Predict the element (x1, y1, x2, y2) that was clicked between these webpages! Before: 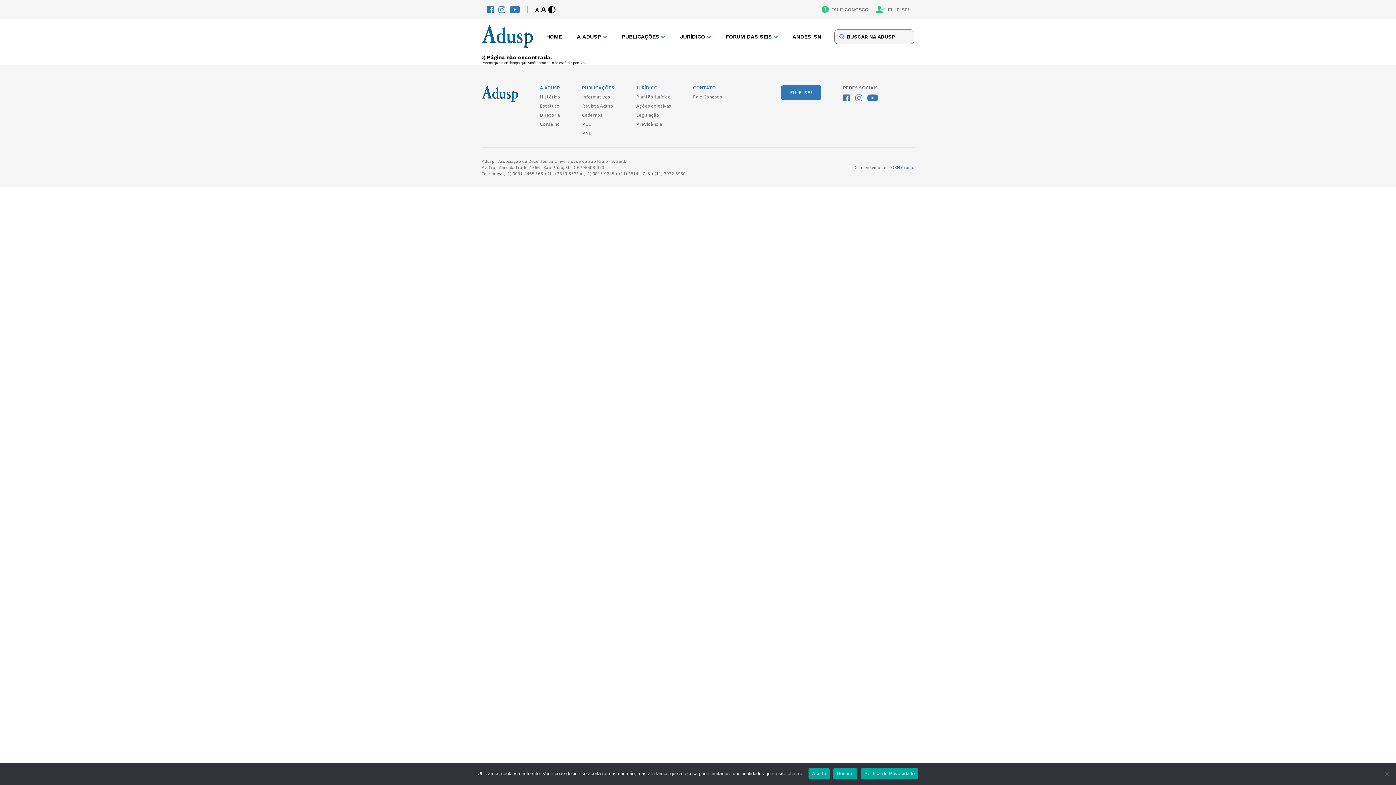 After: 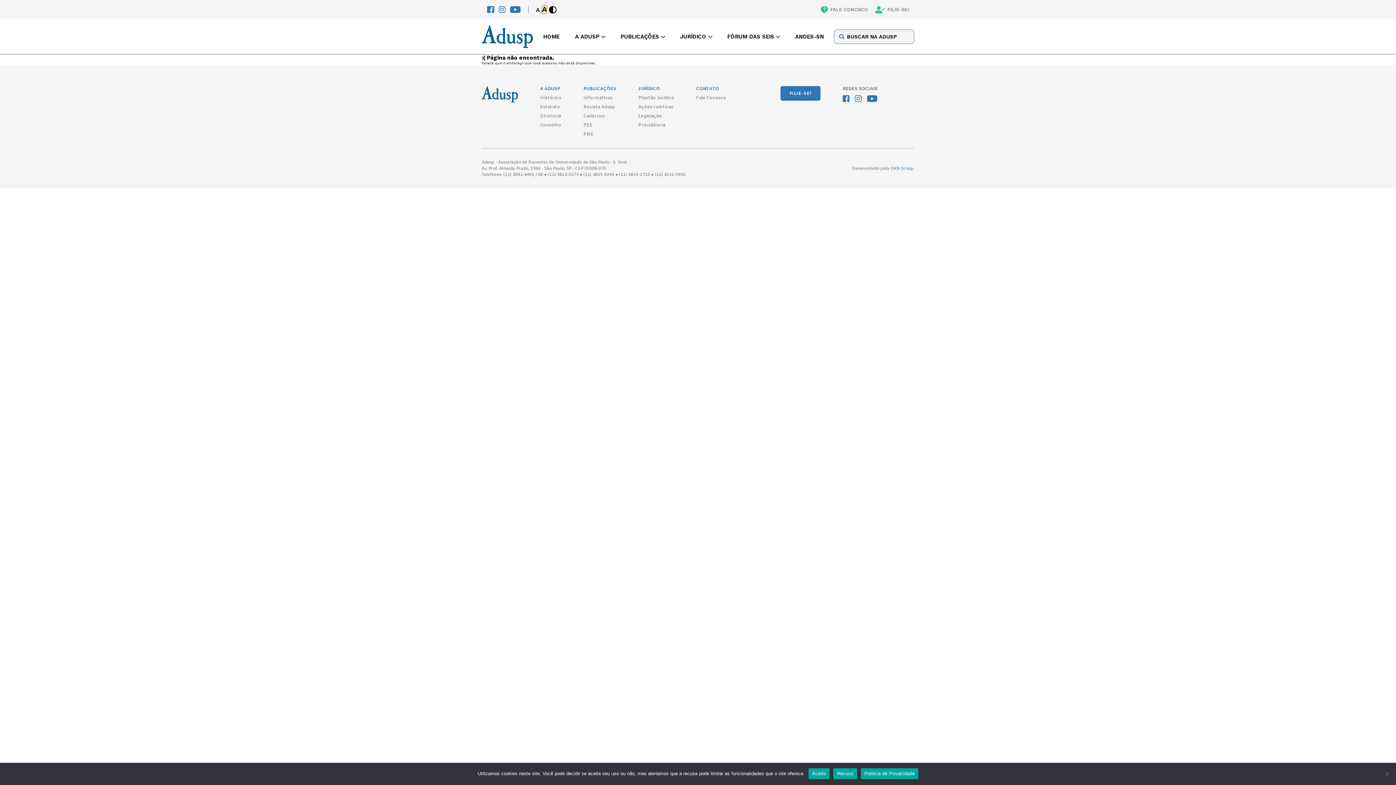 Action: bbox: (541, 5, 546, 13) label: A